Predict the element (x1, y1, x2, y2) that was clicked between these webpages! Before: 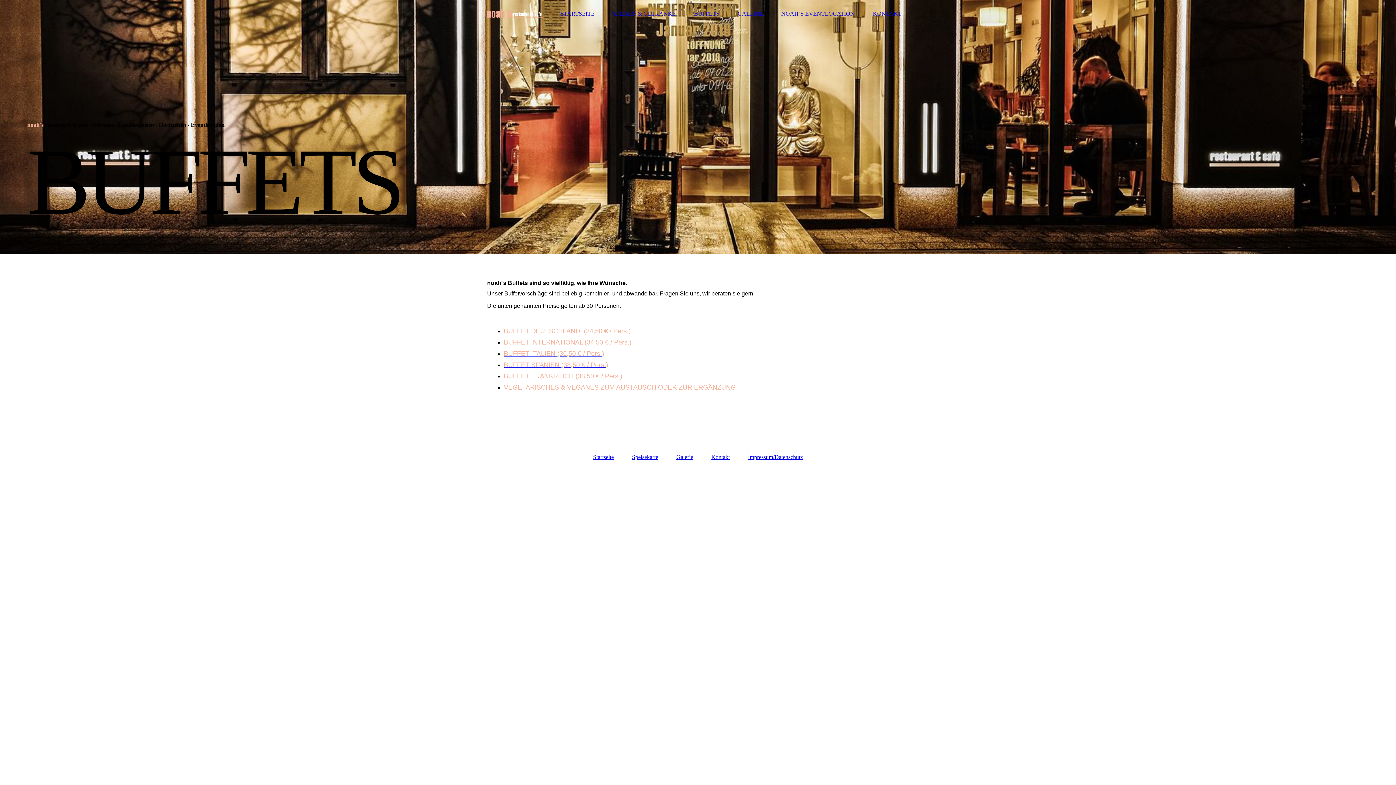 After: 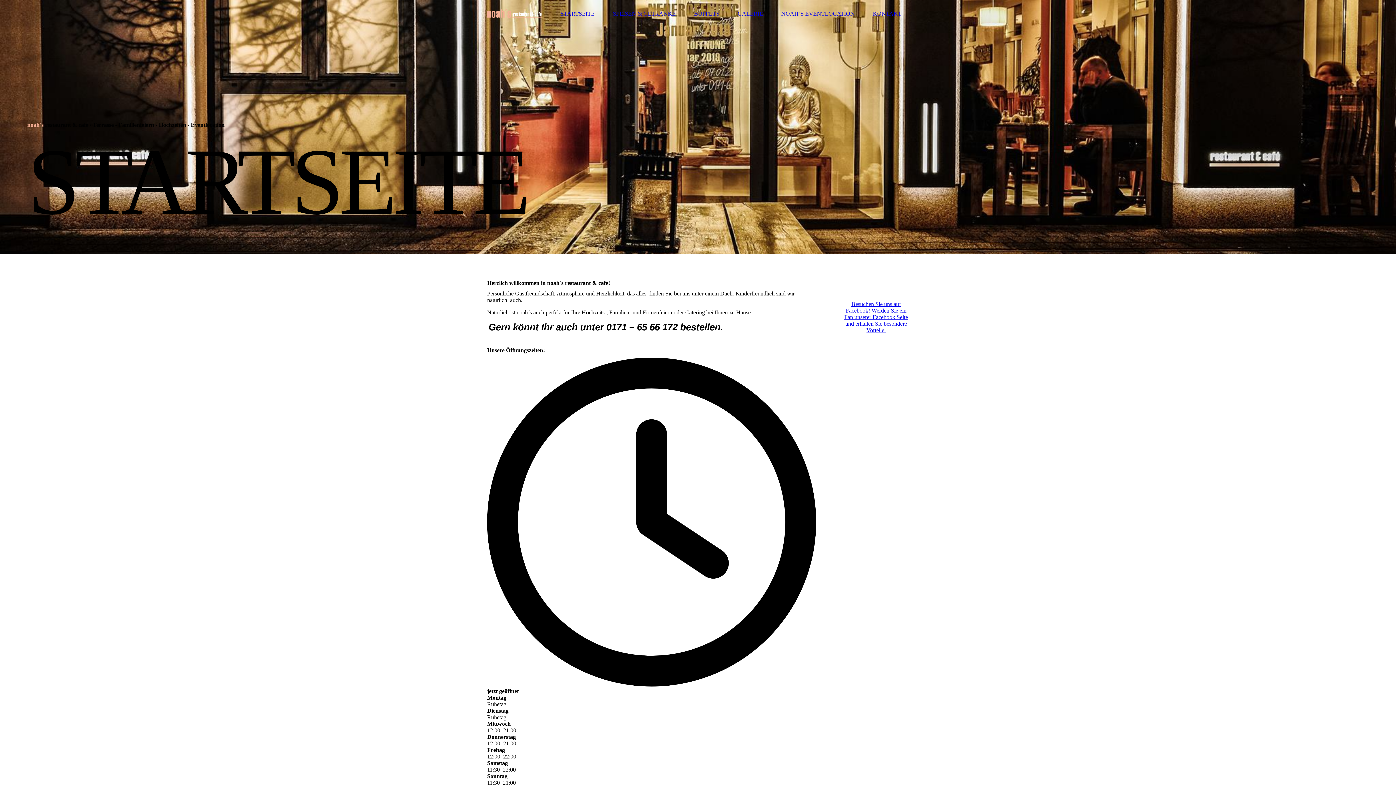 Action: label: STARTSEITE bbox: (560, 10, 594, 16)